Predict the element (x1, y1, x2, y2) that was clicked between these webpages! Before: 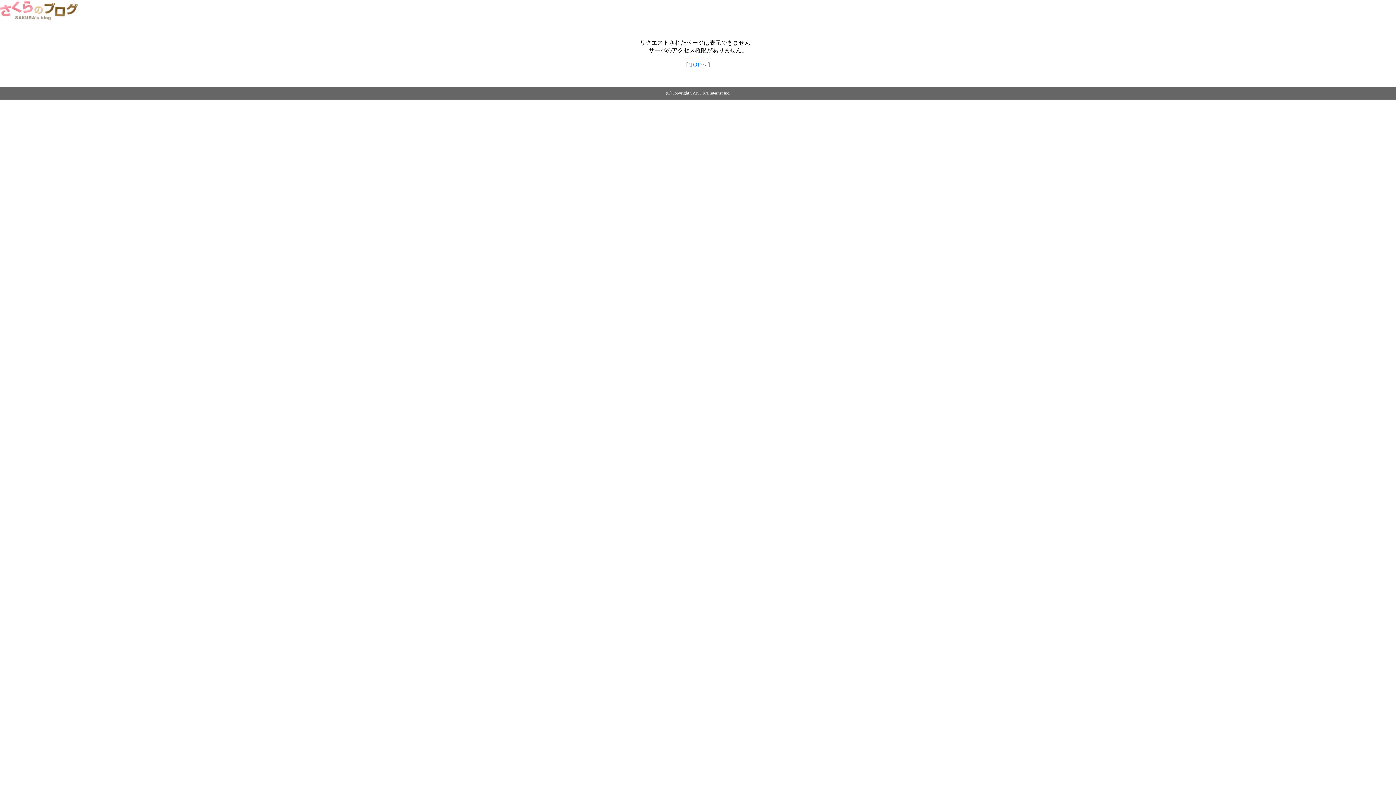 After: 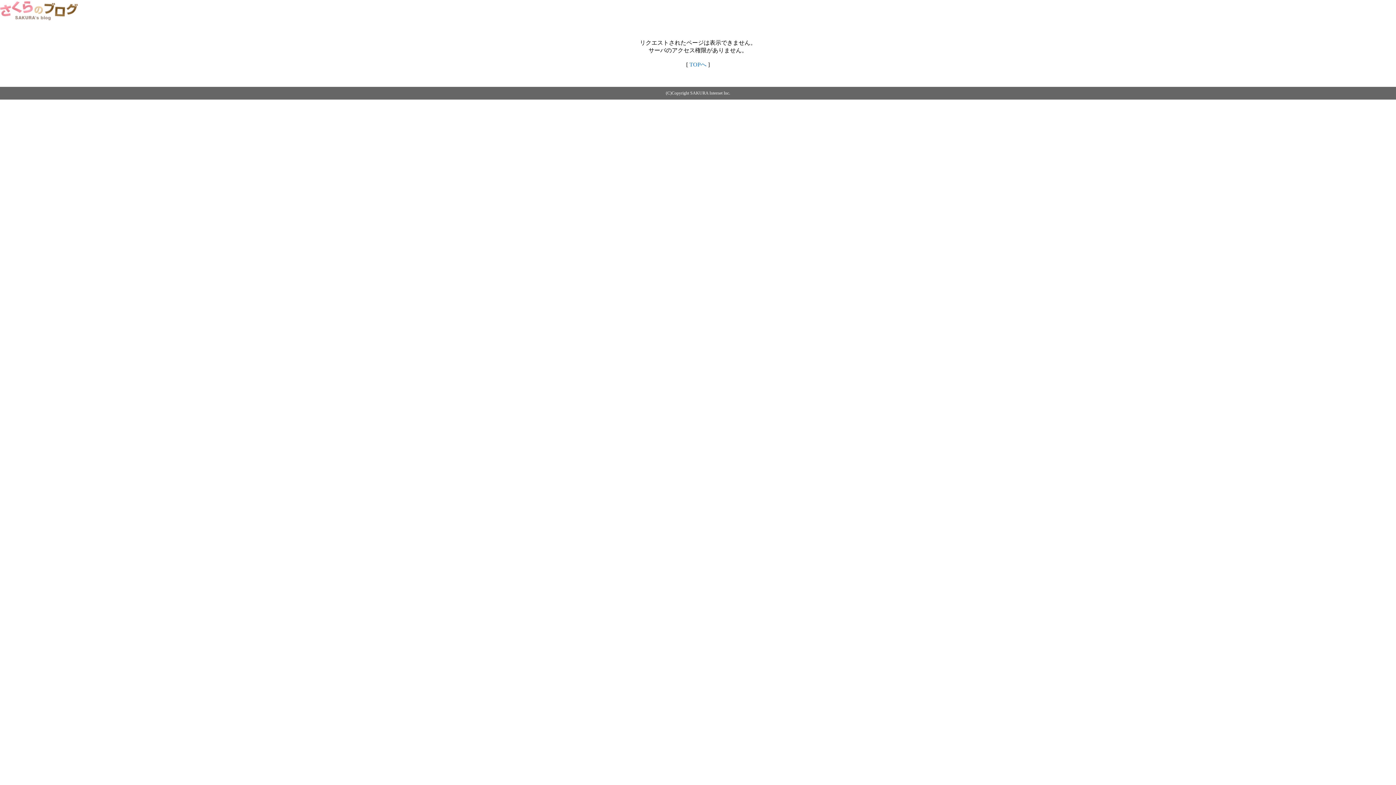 Action: label: TOPへ bbox: (689, 61, 706, 67)